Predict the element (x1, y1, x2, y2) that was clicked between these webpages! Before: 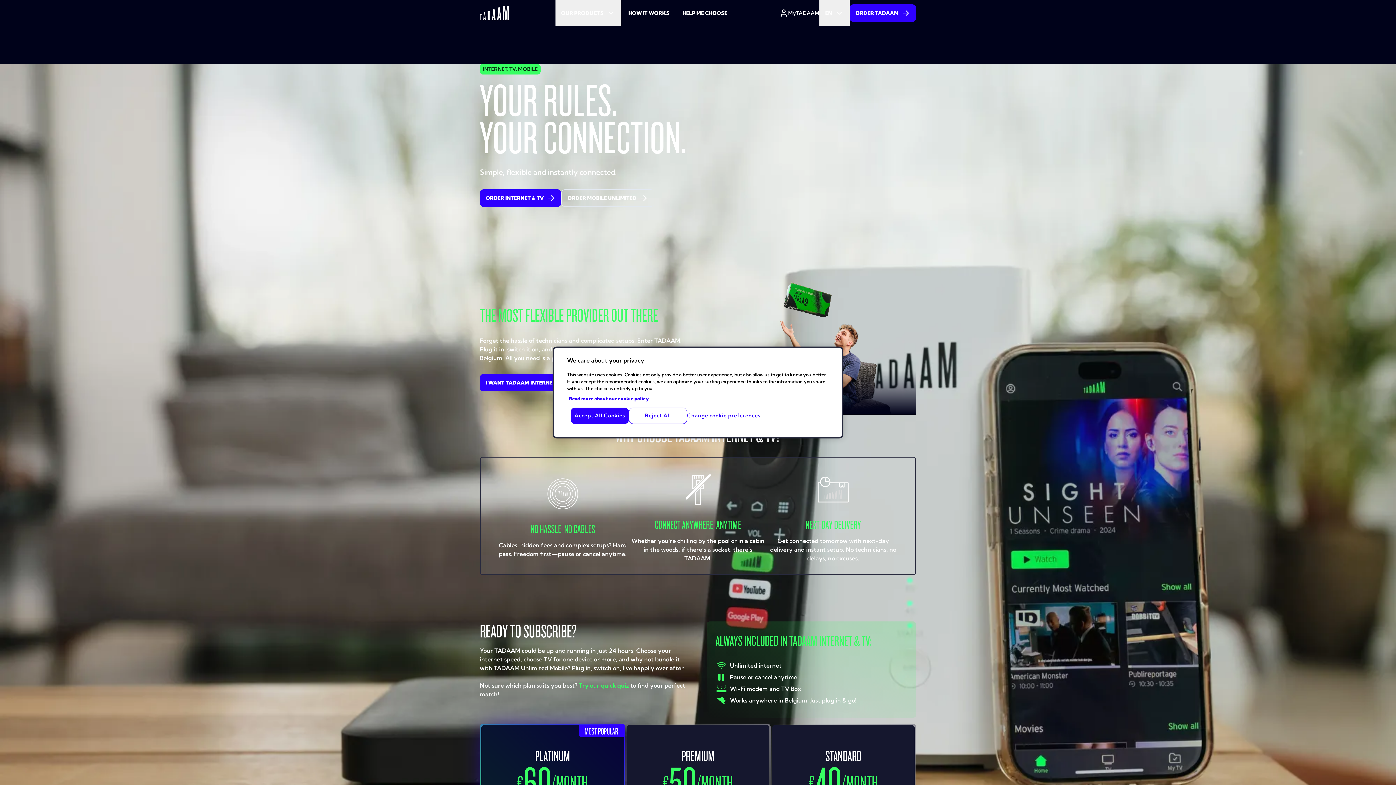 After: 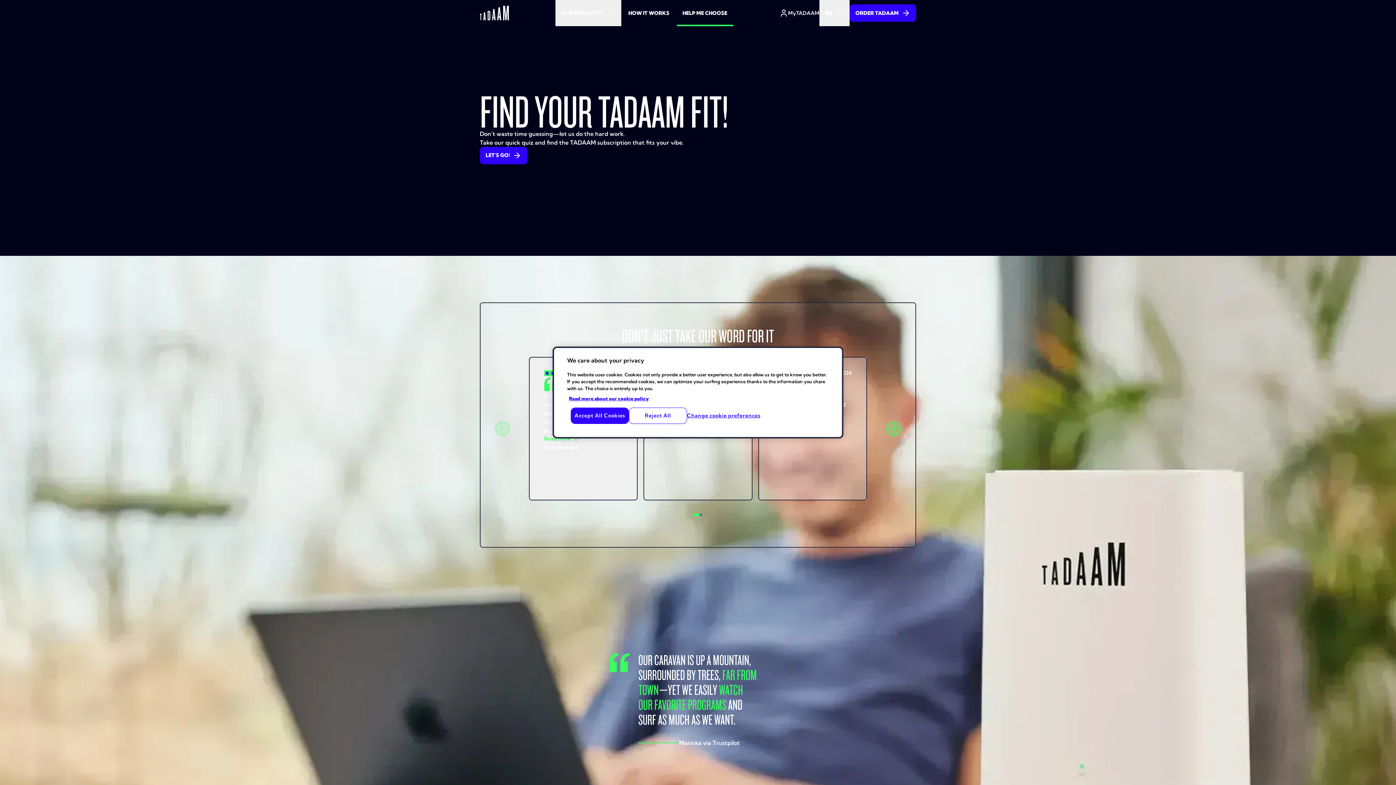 Action: label: HELP ME CHOOSE bbox: (676, 0, 733, 26)